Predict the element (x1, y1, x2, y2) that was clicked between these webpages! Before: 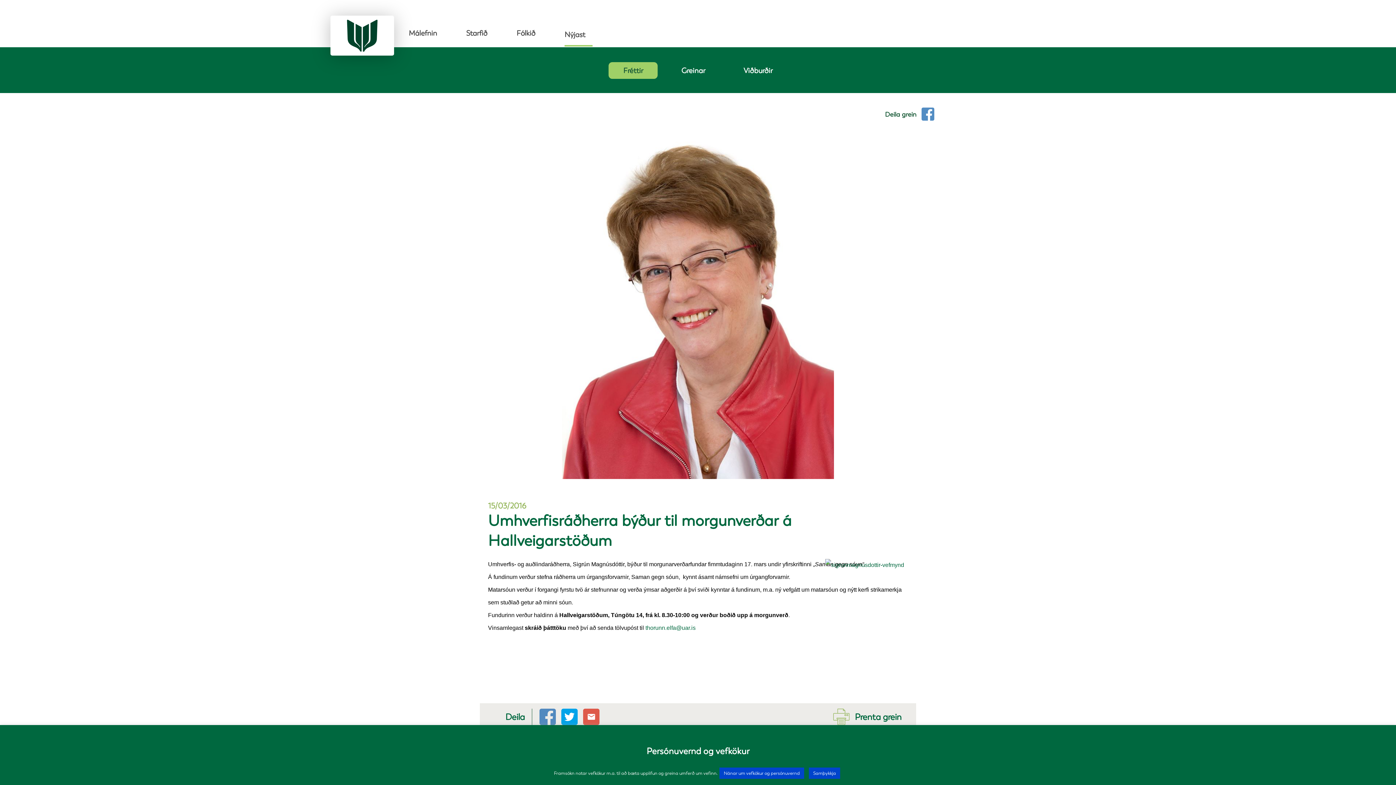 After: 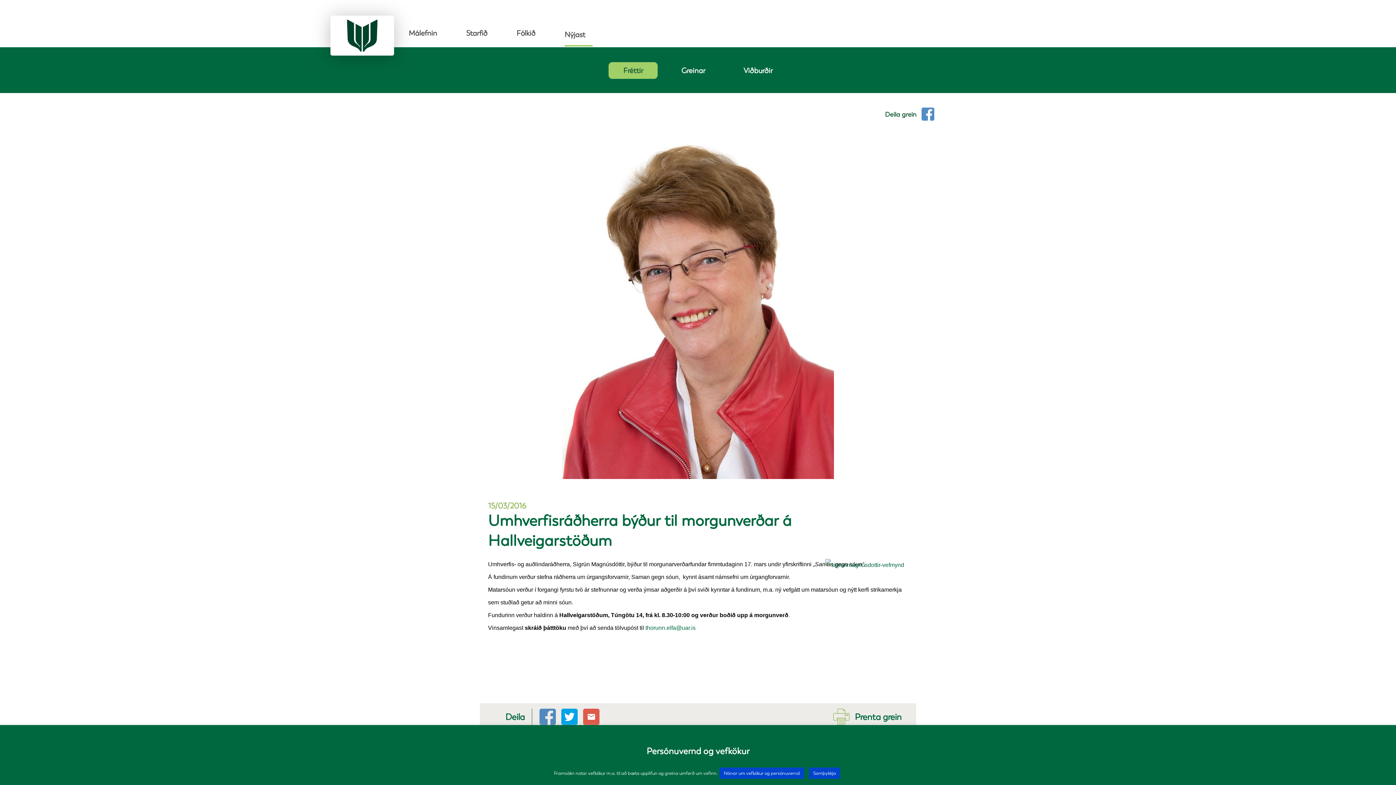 Action: bbox: (532, 709, 559, 725)